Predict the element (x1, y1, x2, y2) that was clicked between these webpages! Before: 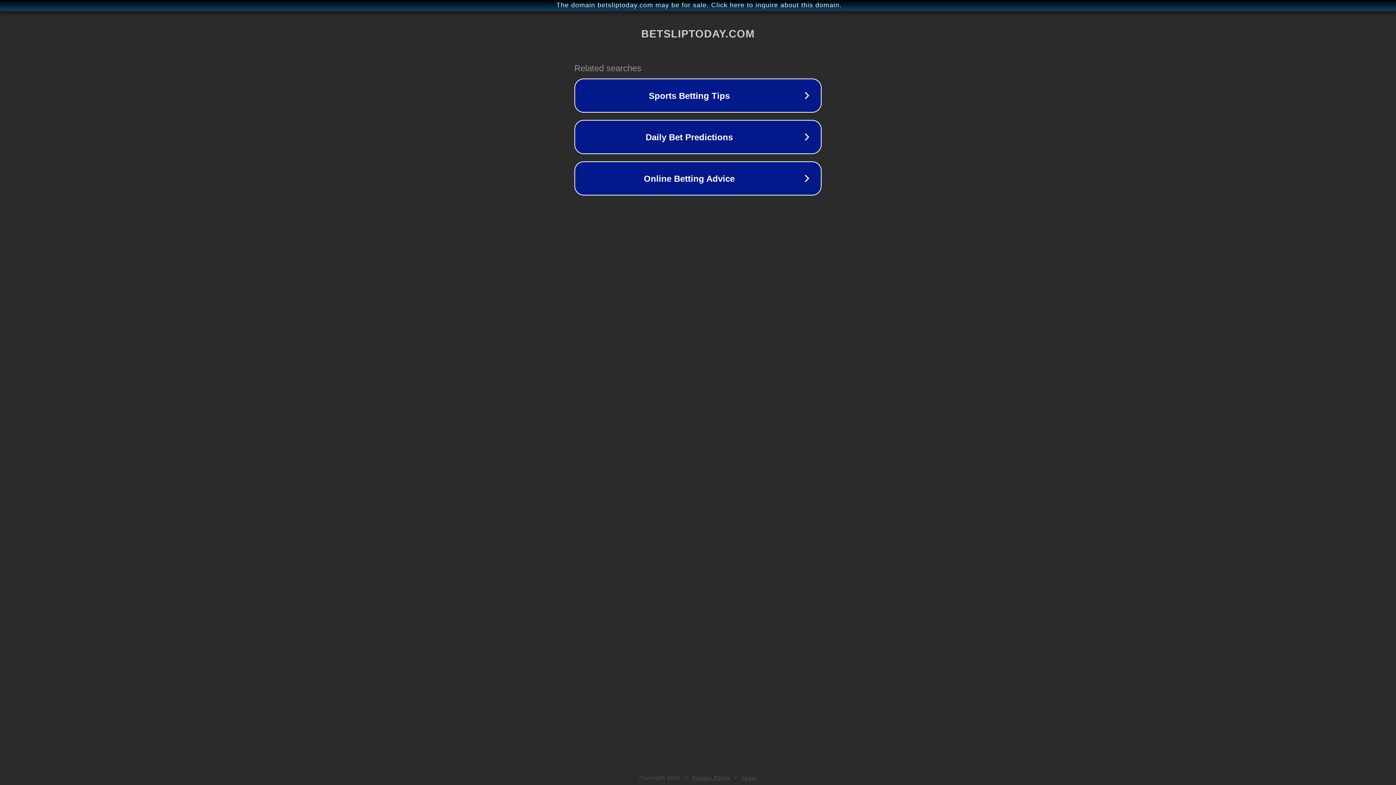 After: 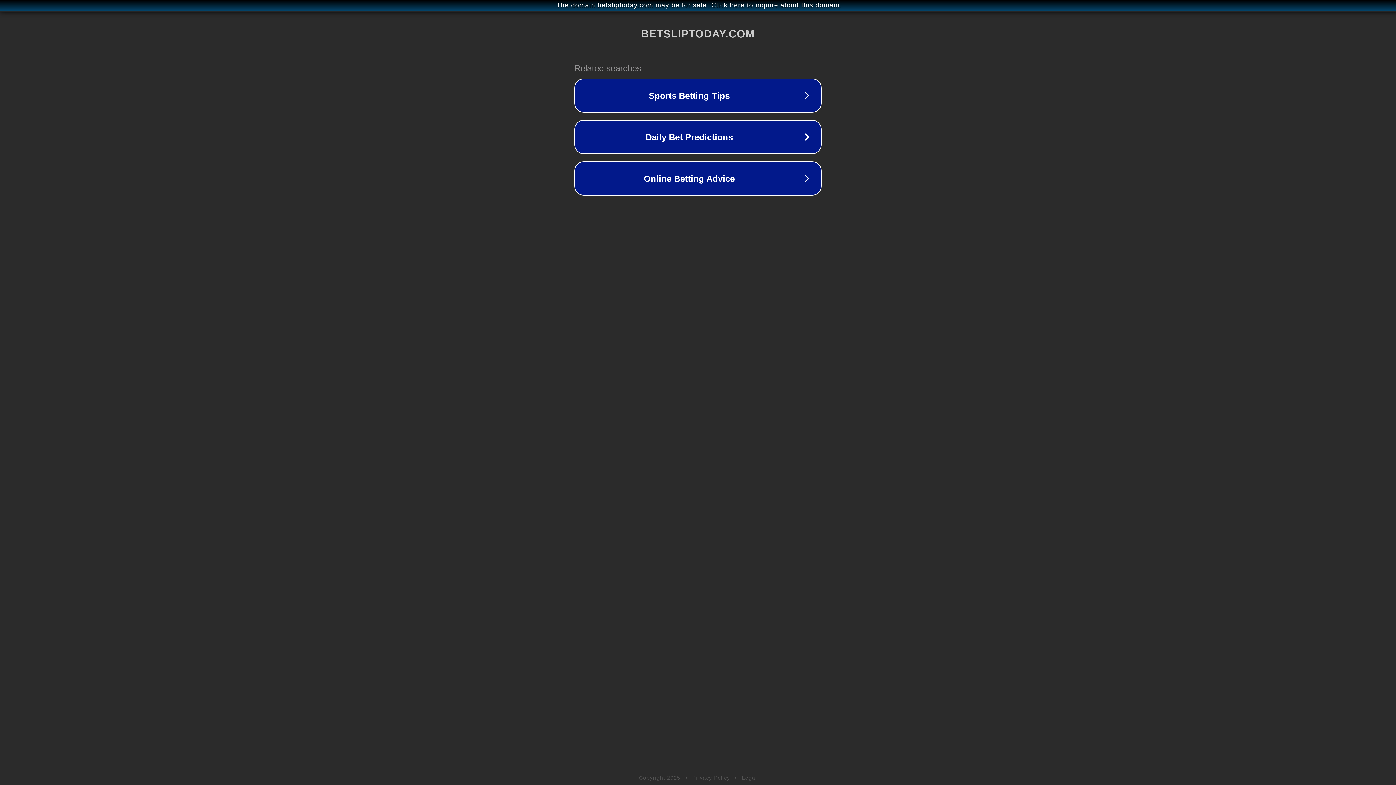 Action: bbox: (692, 775, 730, 781) label: Privacy Policy